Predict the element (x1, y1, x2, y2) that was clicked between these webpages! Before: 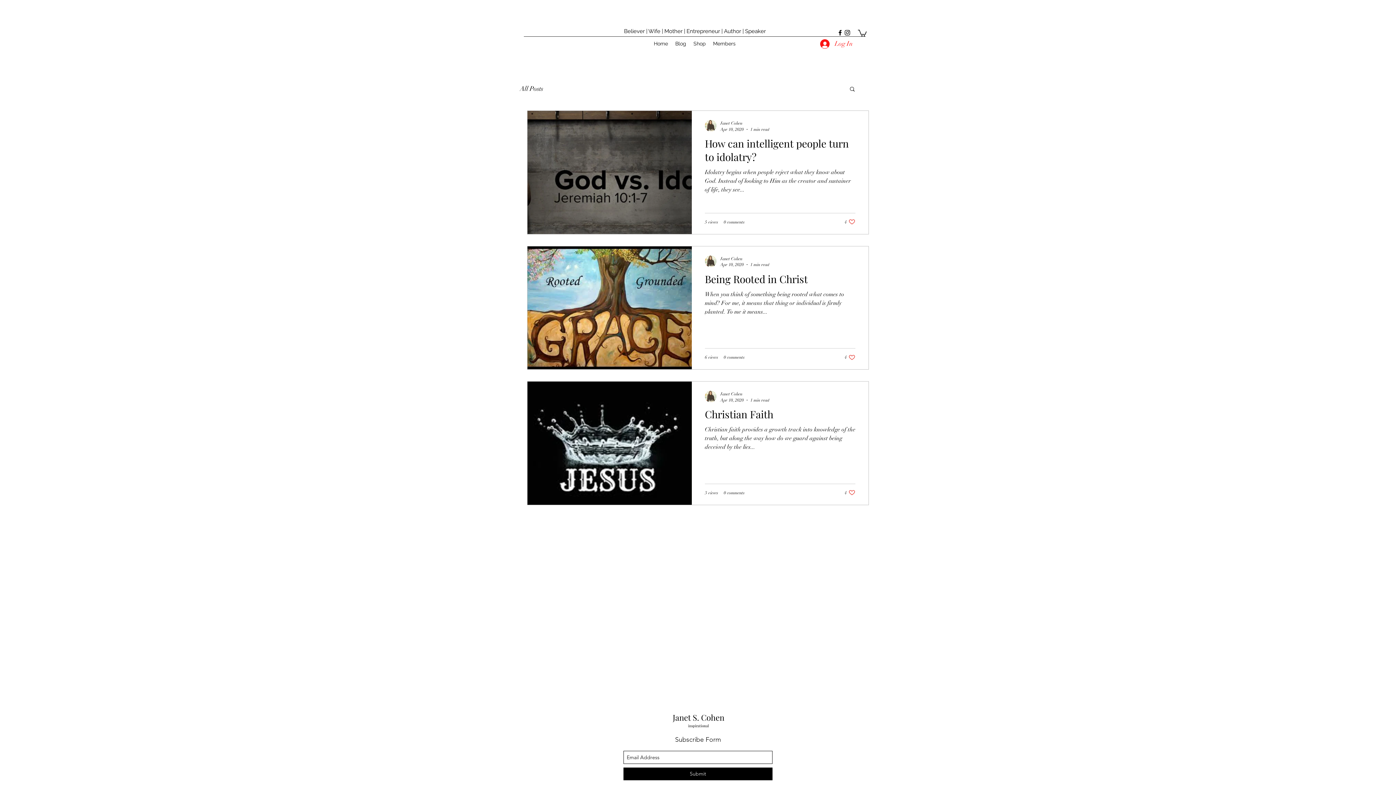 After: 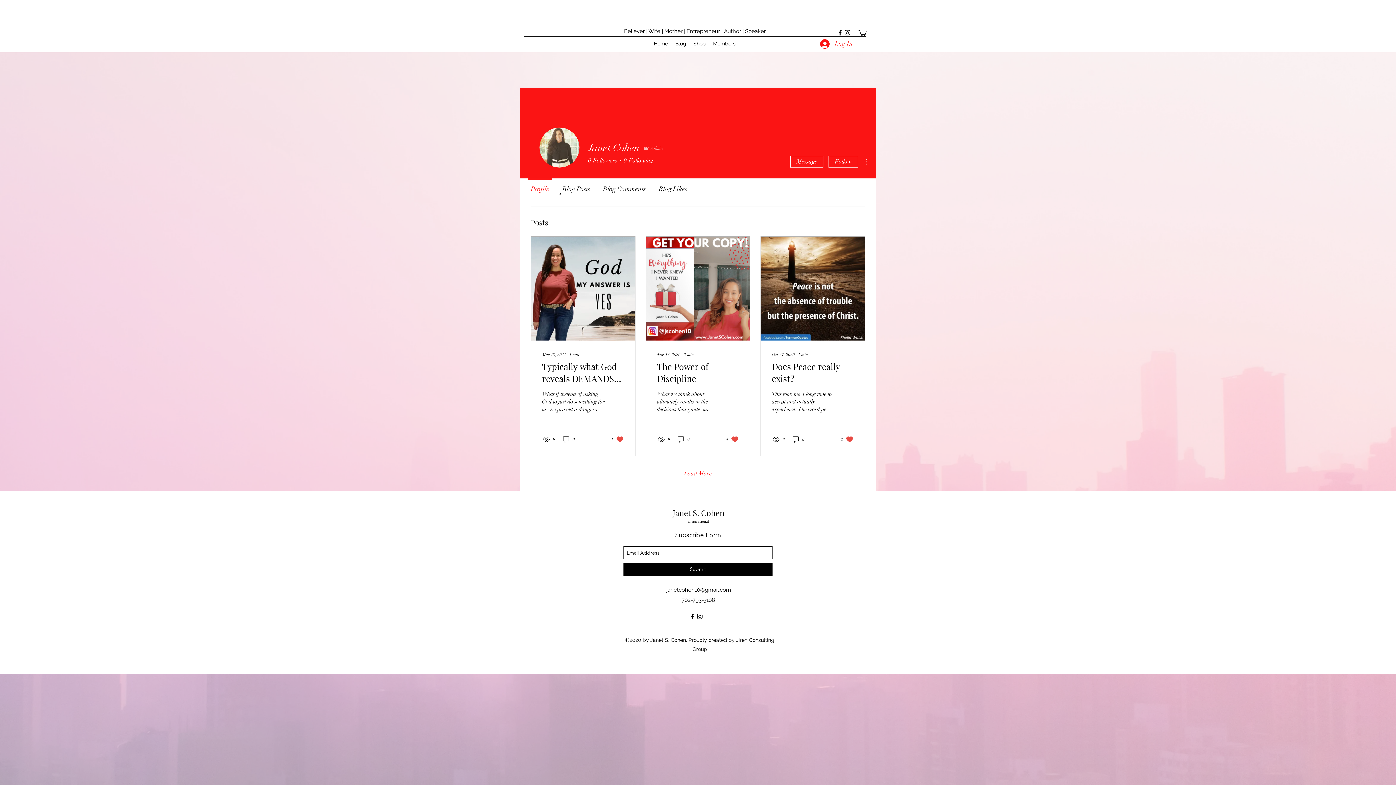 Action: bbox: (705, 390, 716, 402)